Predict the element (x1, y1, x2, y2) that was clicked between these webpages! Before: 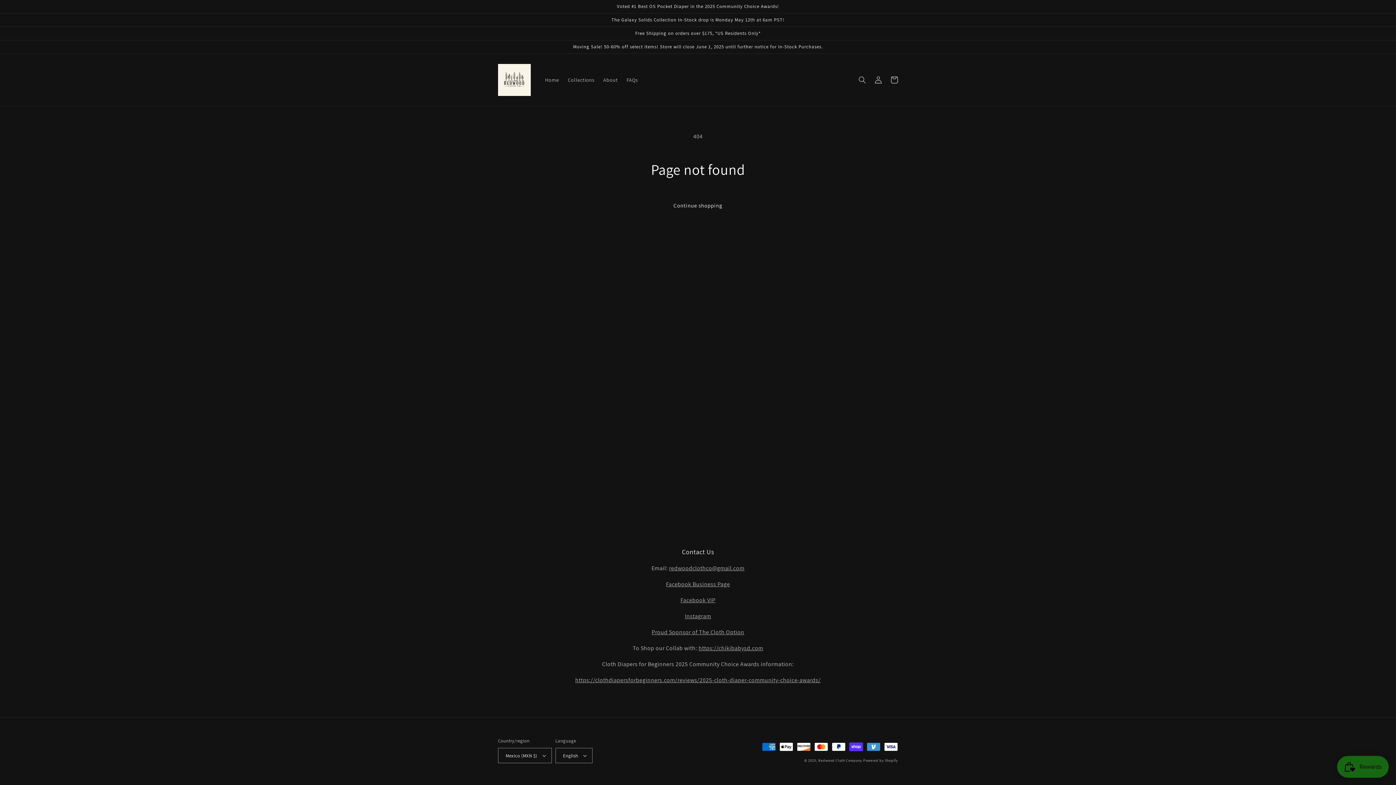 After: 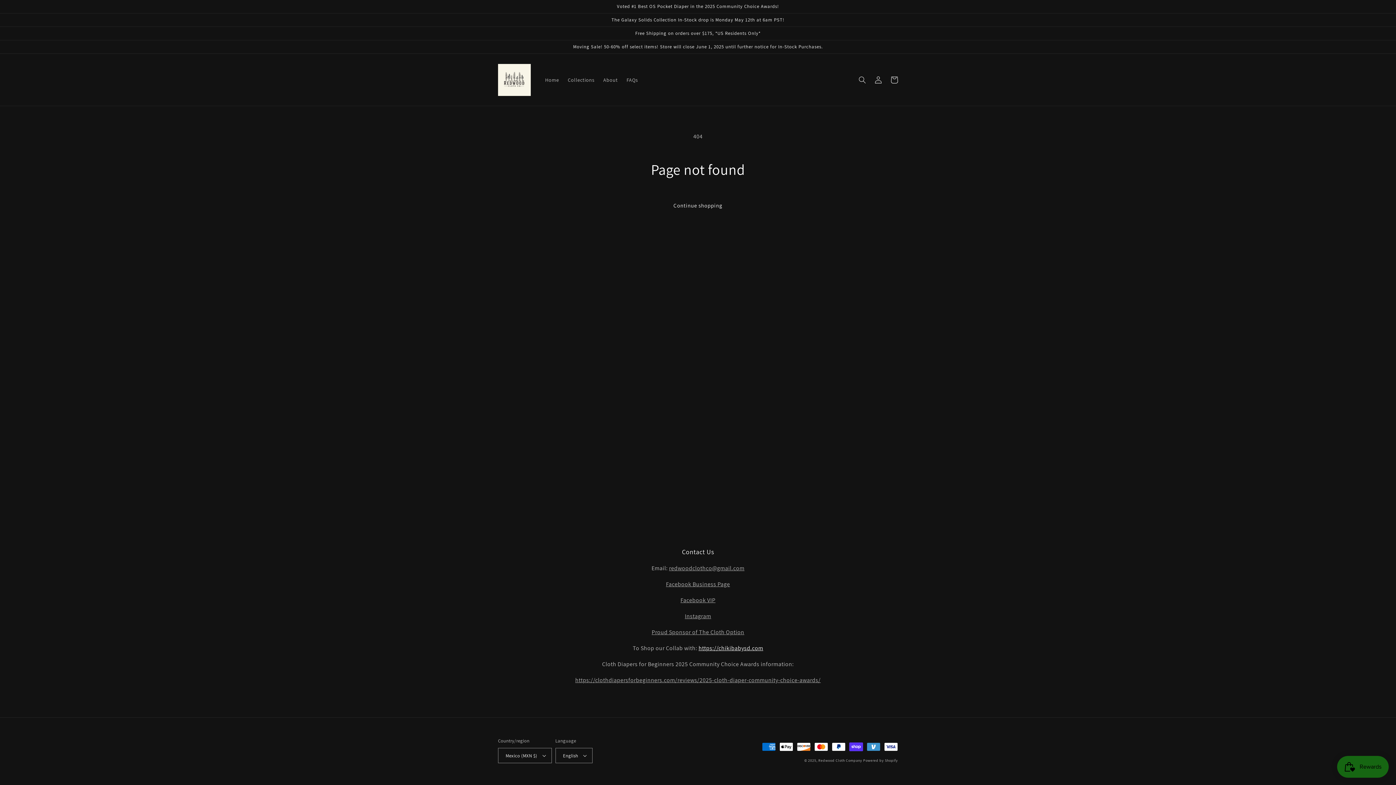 Action: bbox: (698, 644, 763, 652) label: https://chikibabysd.com